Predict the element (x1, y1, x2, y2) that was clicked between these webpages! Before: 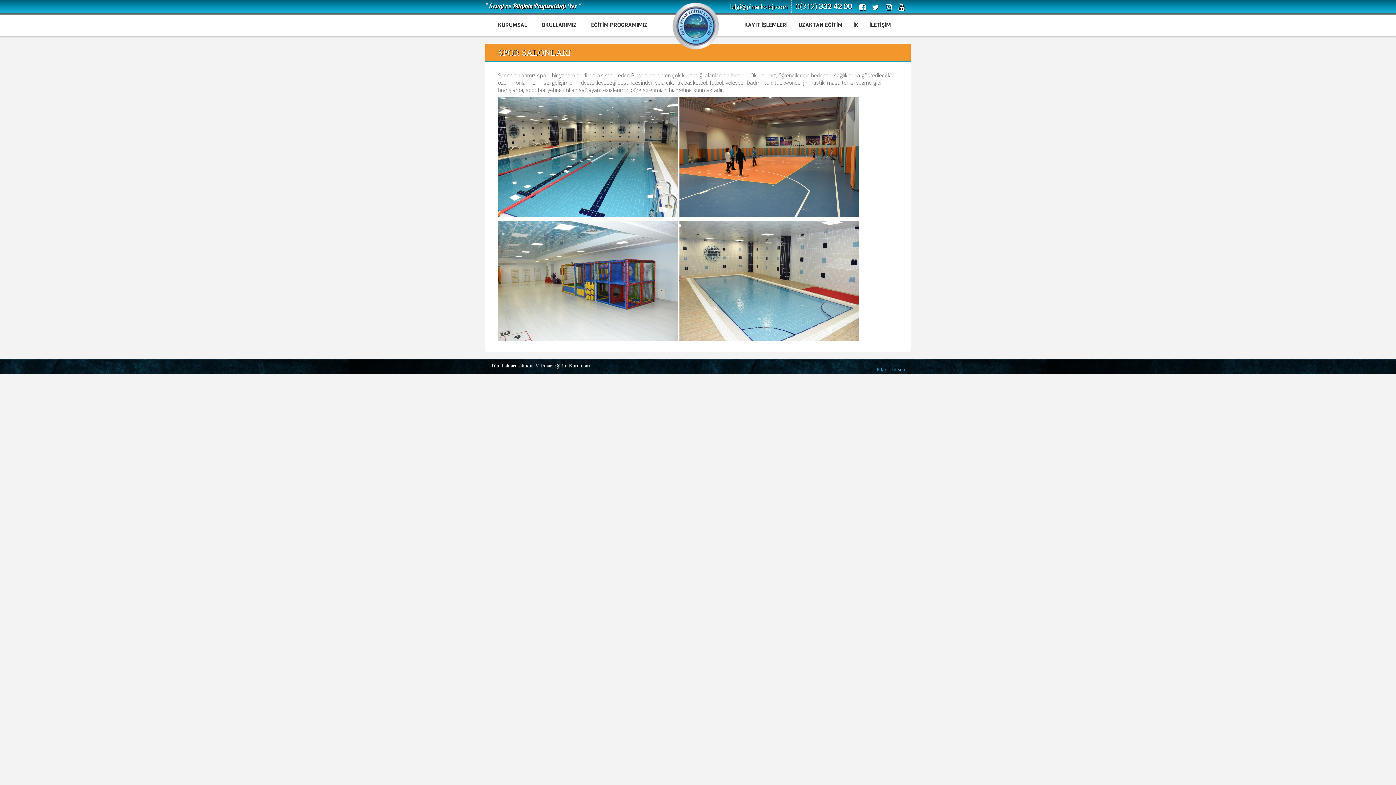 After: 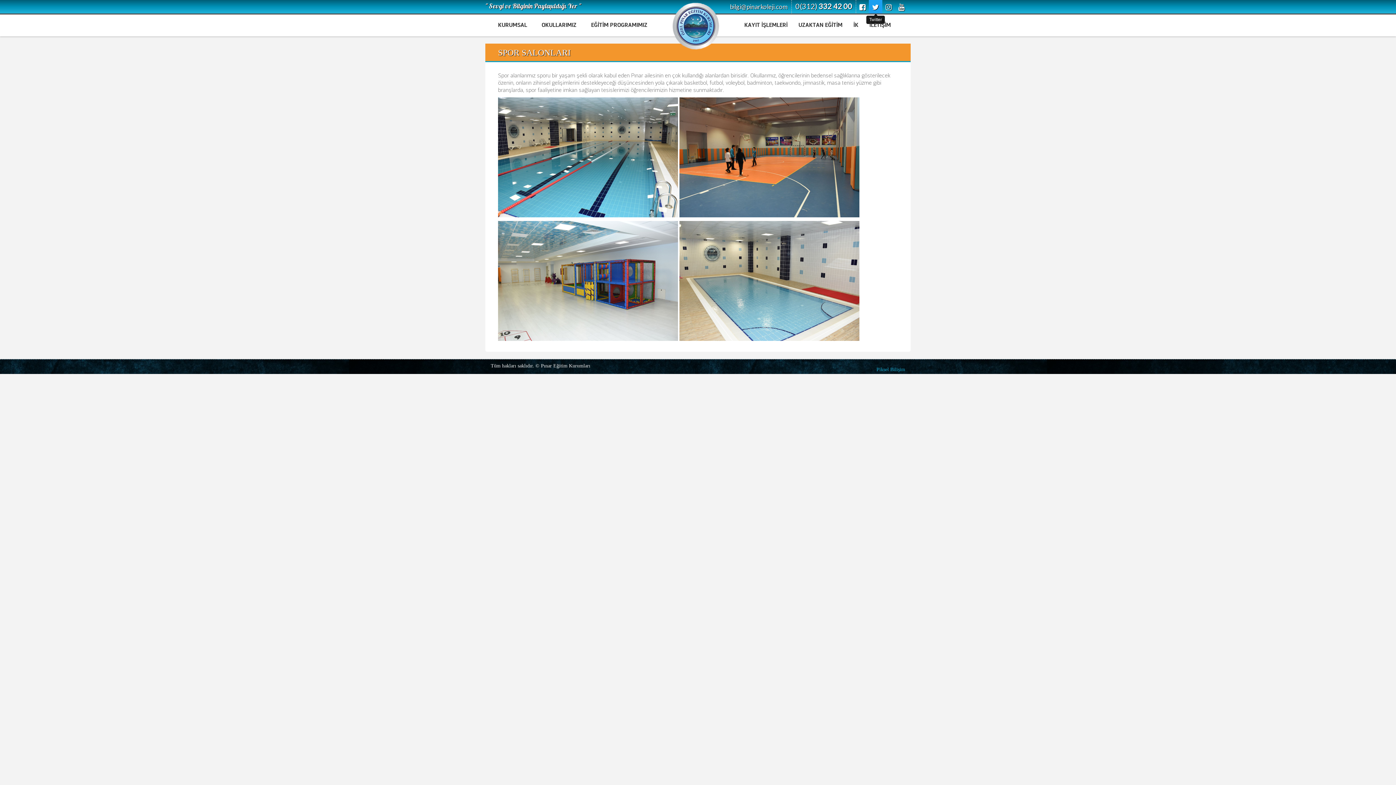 Action: bbox: (869, 3, 882, 12)